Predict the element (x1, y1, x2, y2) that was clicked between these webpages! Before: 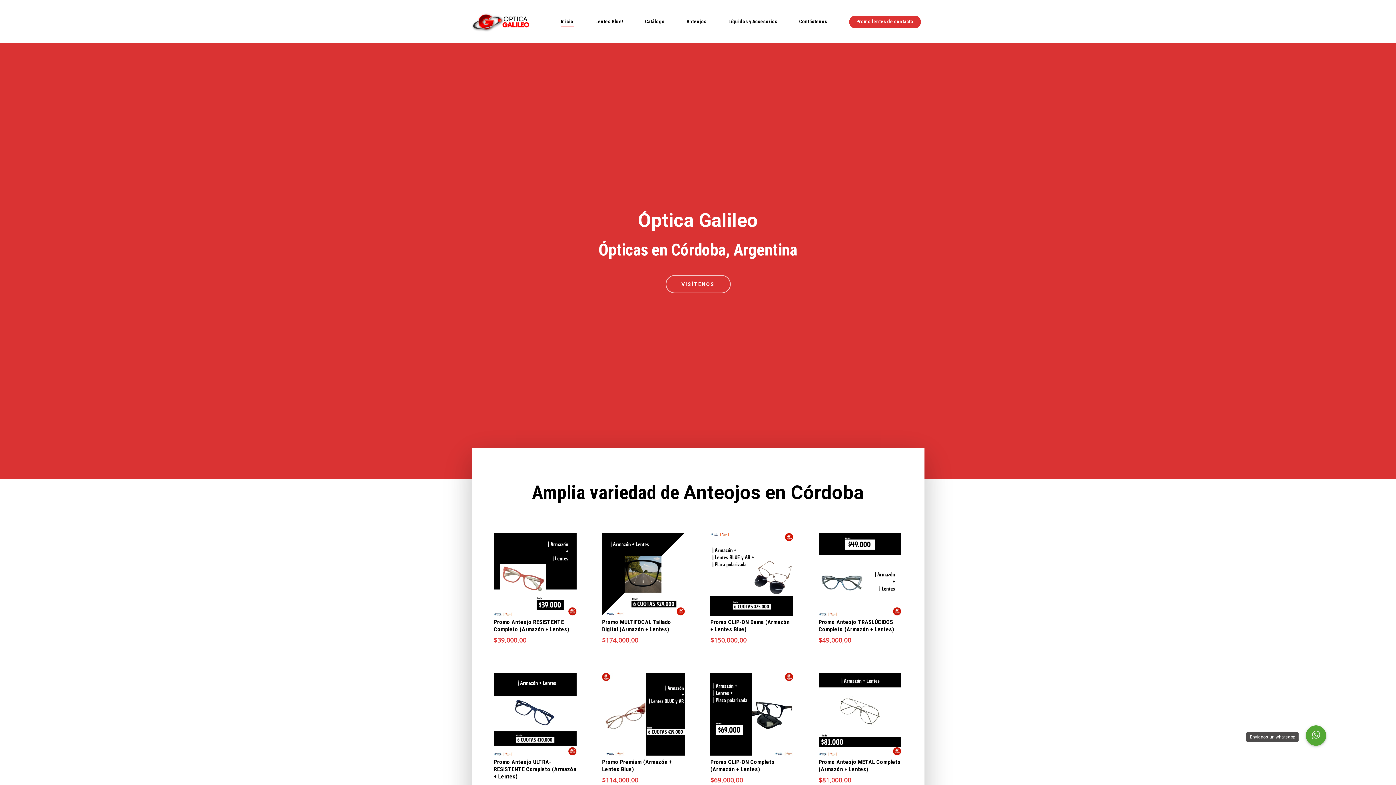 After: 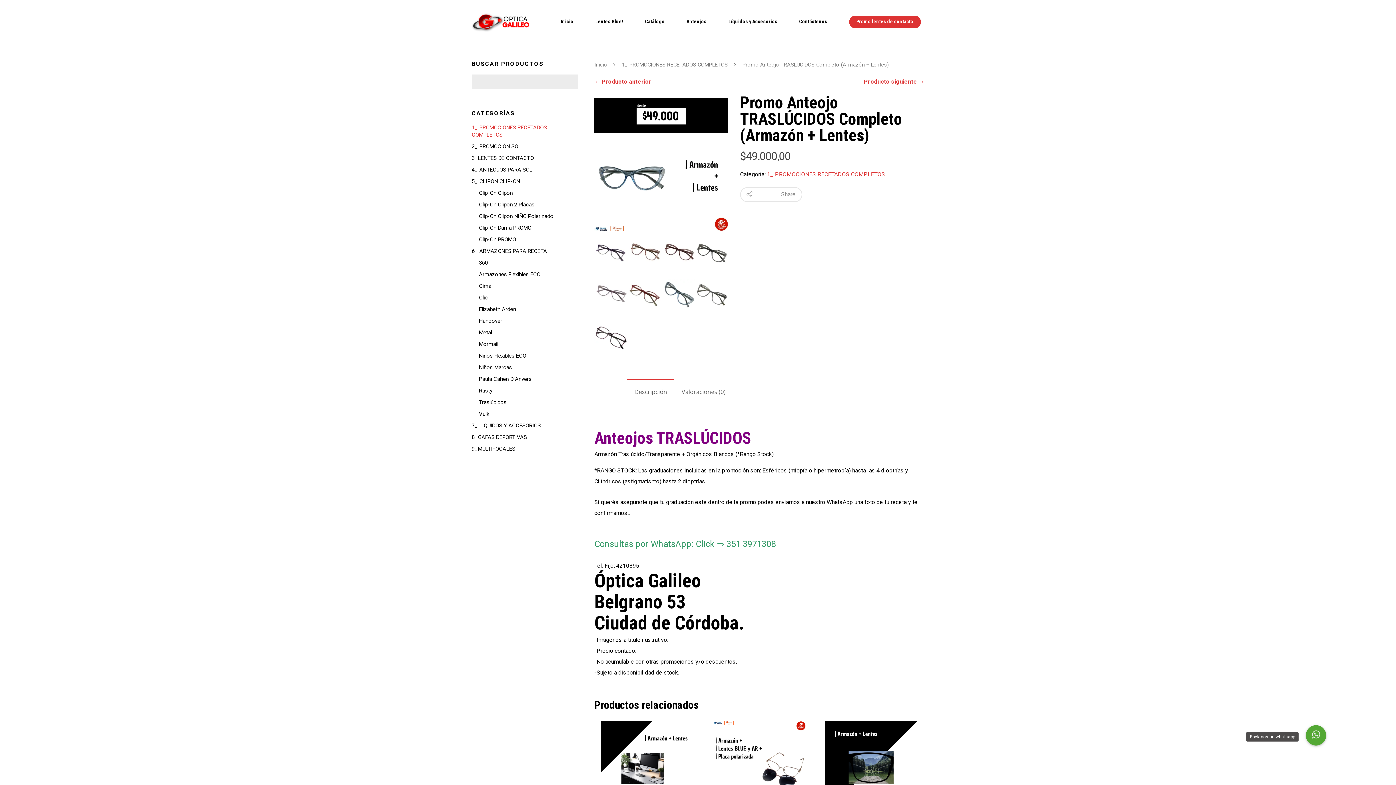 Action: bbox: (818, 533, 901, 616)